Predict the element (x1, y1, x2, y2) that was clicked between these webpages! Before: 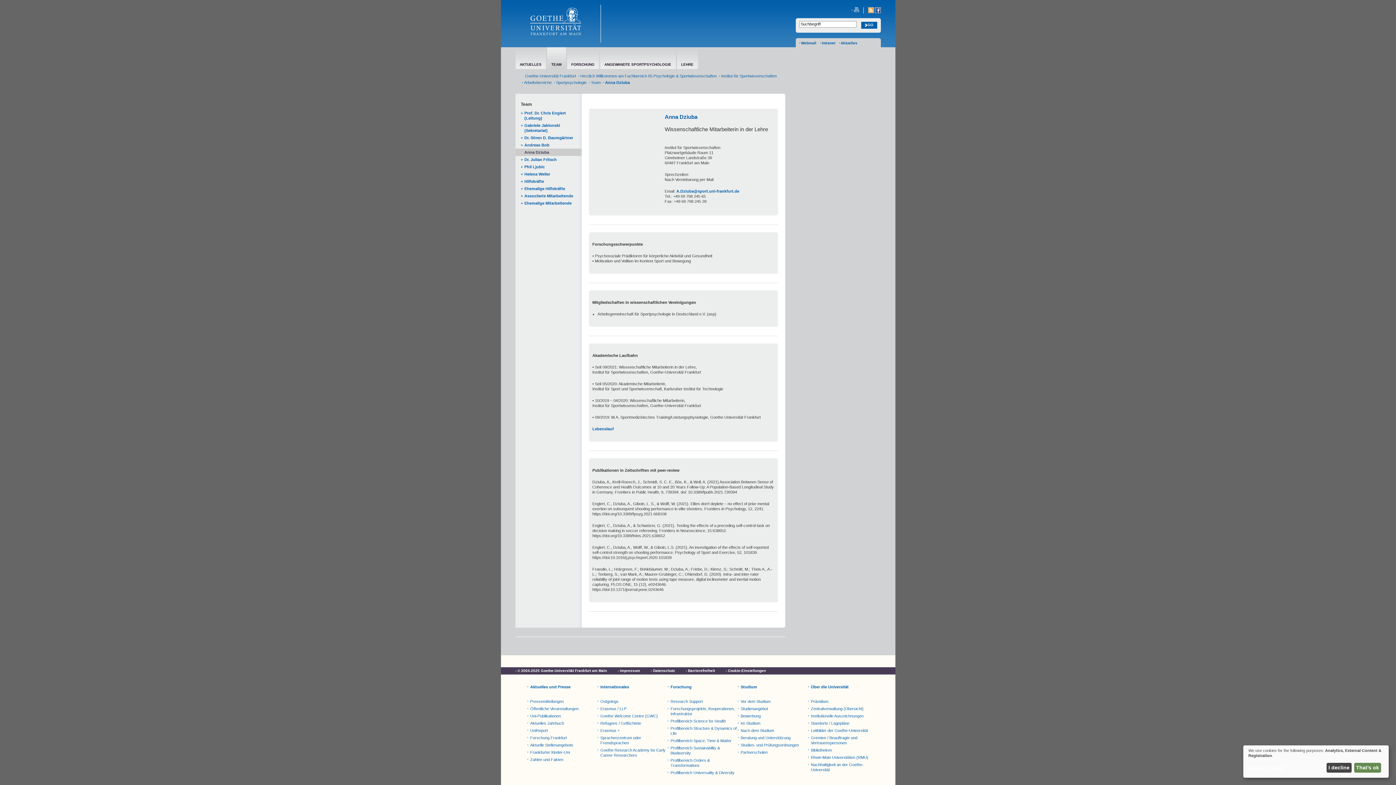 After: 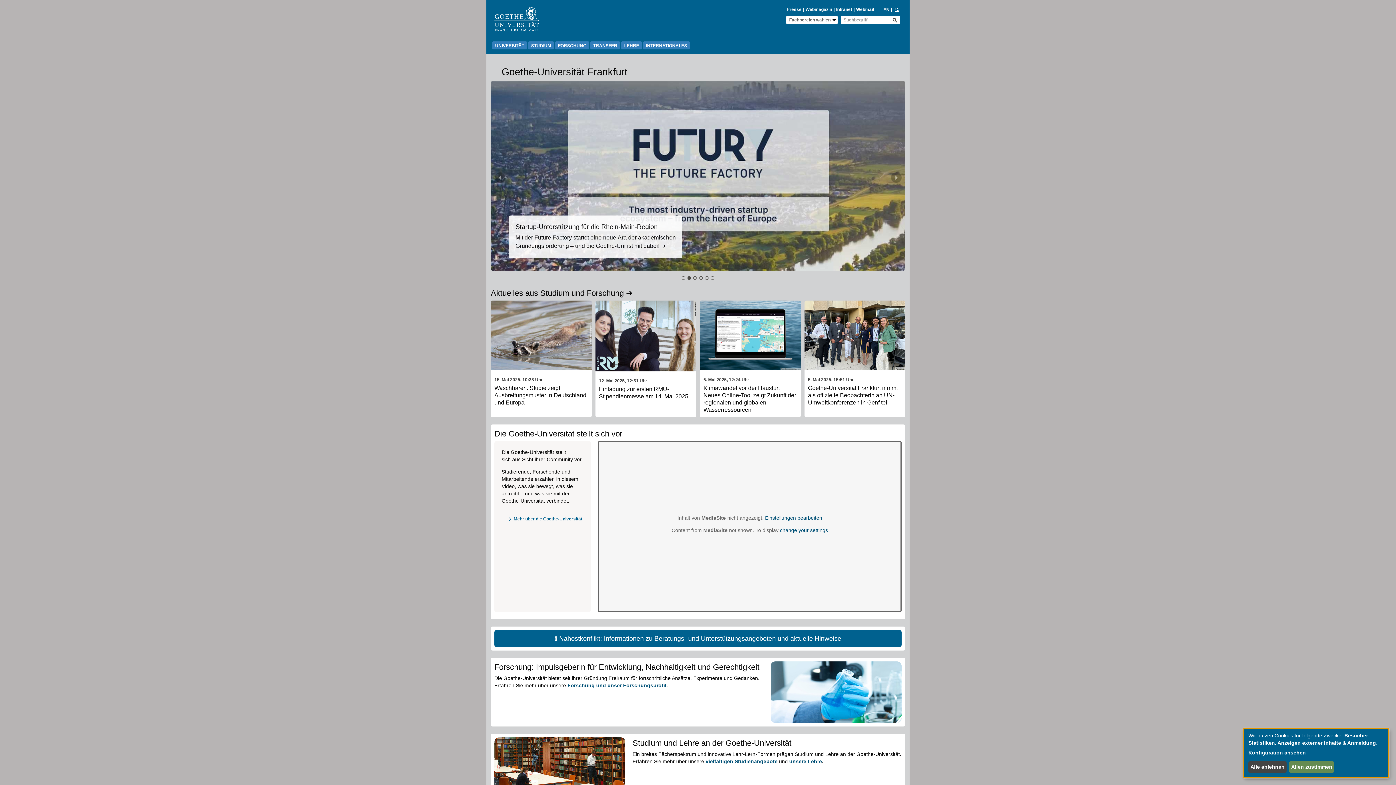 Action: bbox: (515, 4, 600, 42)